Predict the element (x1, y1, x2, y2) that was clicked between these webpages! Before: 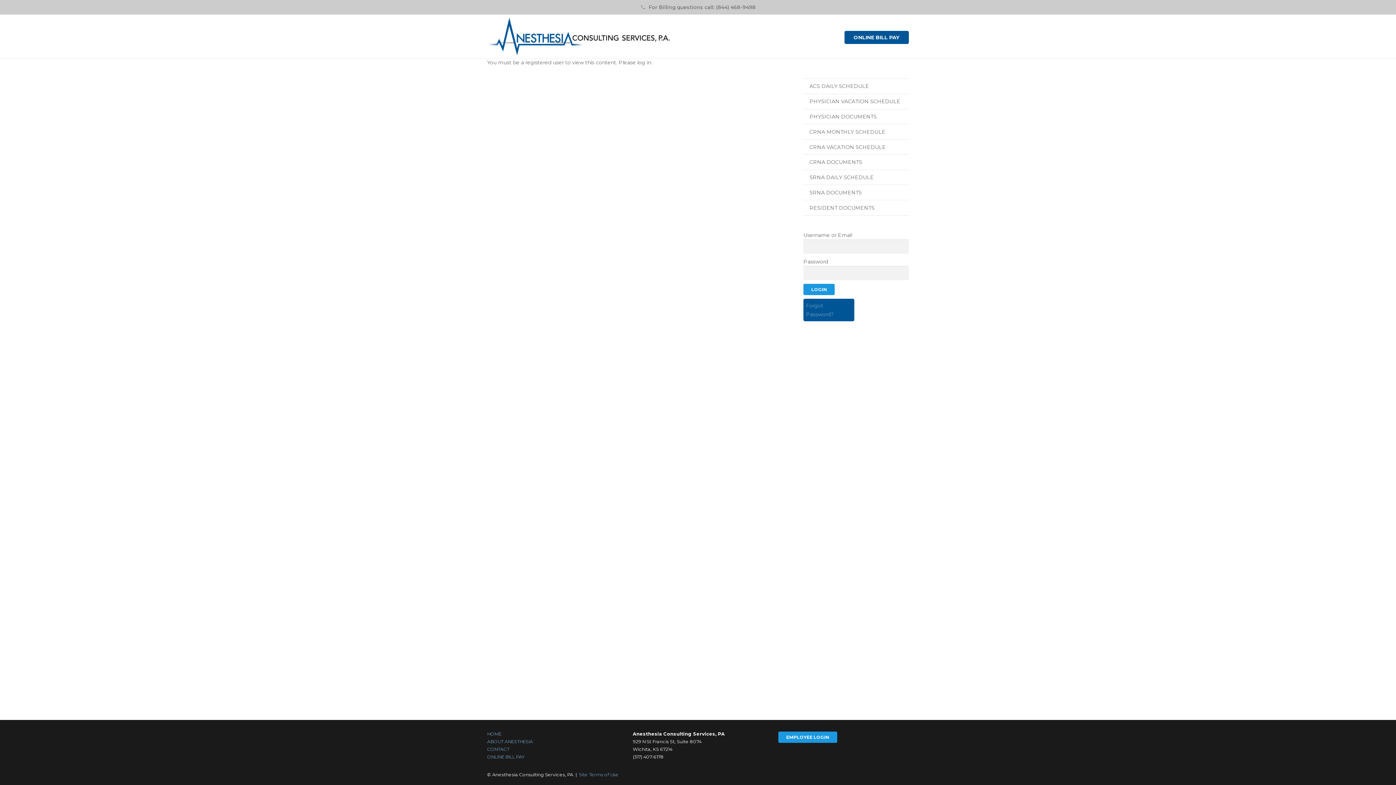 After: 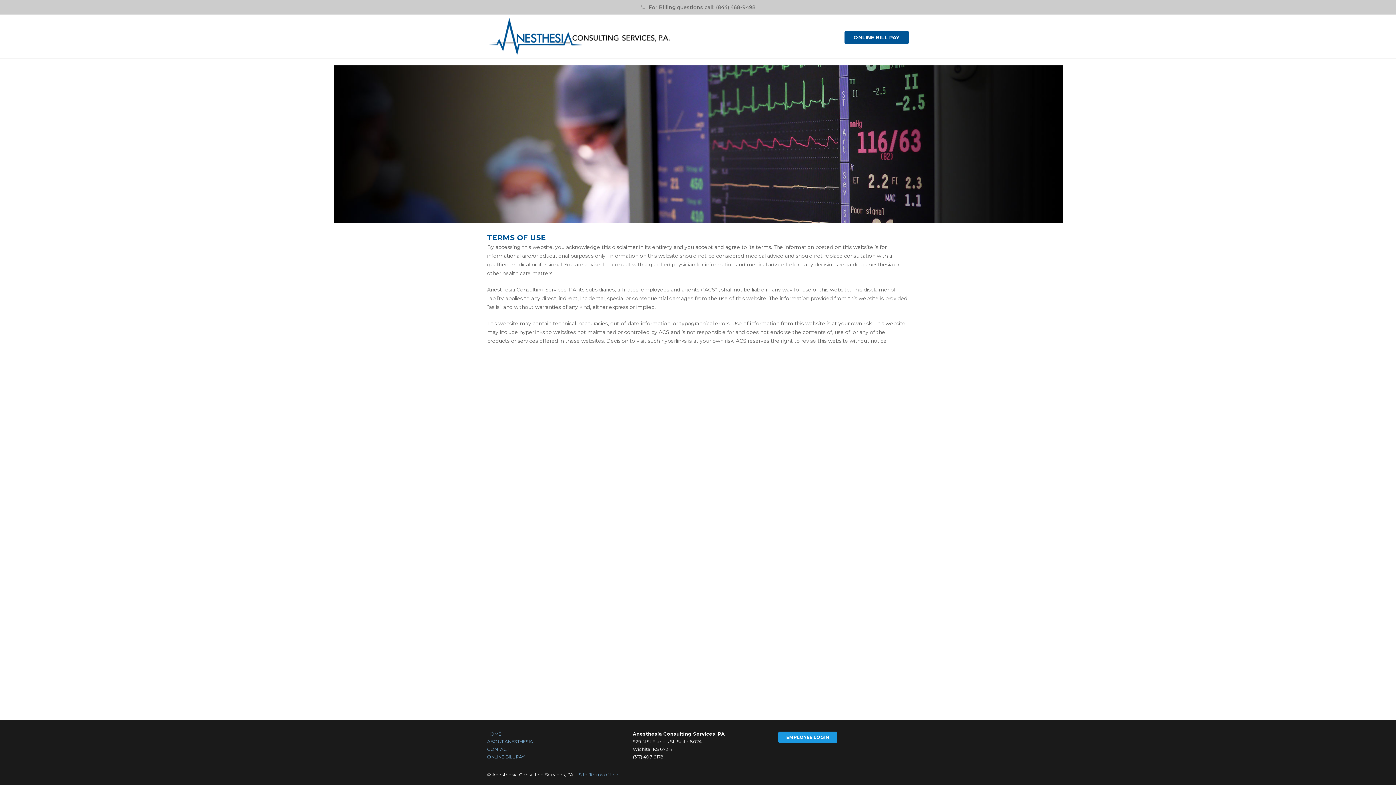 Action: label: Site Terms of Use bbox: (578, 772, 618, 777)